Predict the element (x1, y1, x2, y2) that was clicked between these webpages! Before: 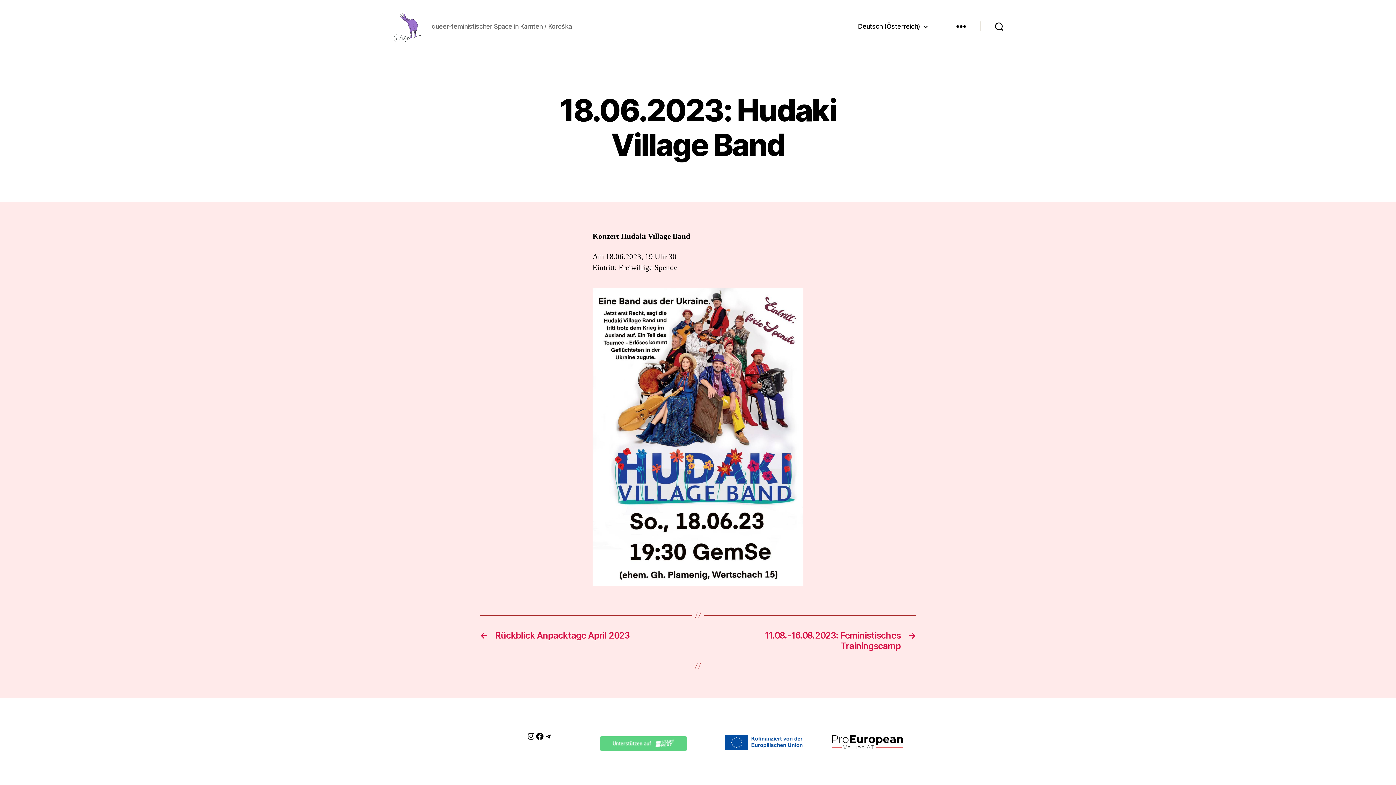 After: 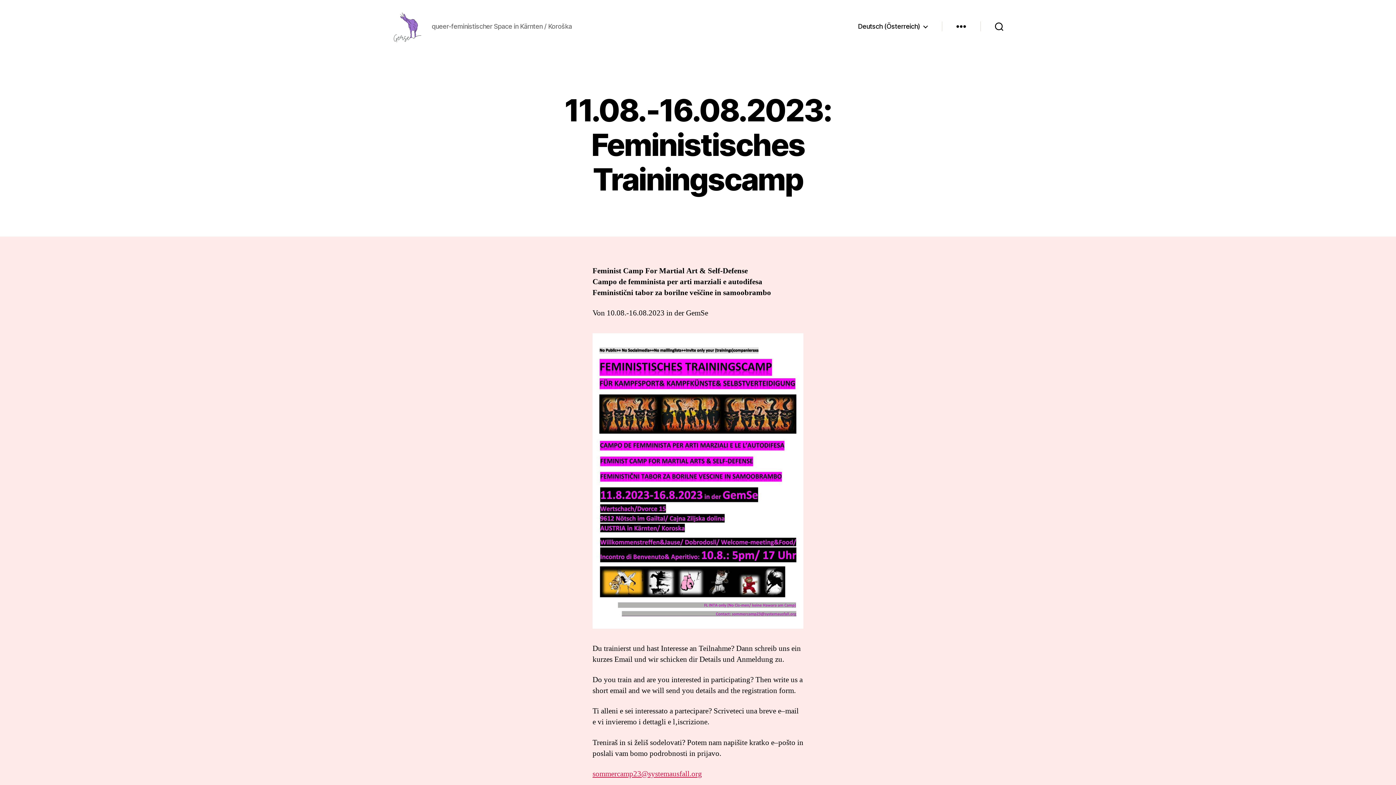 Action: label: →
11.08.-16.08.2023: Feministisches Trainingscamp bbox: (705, 630, 916, 651)